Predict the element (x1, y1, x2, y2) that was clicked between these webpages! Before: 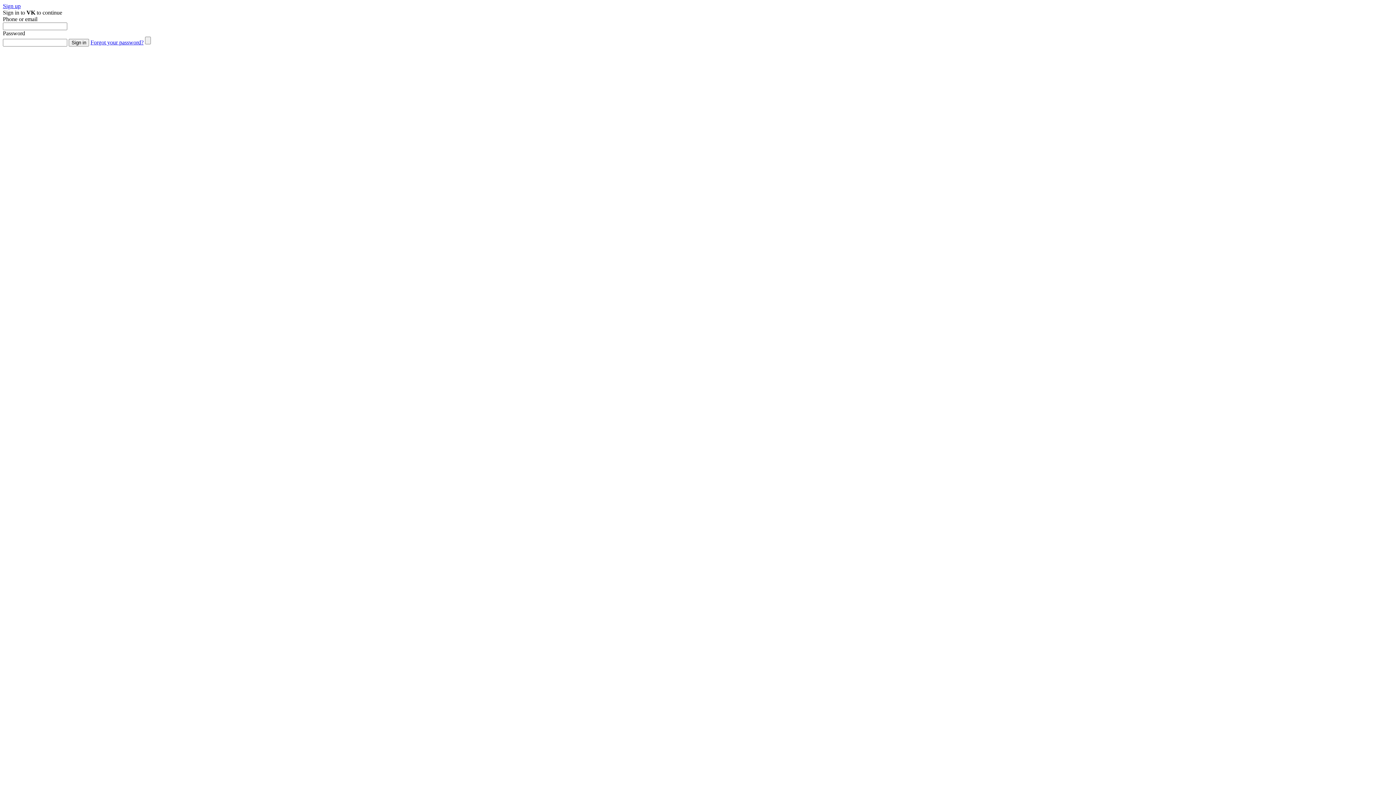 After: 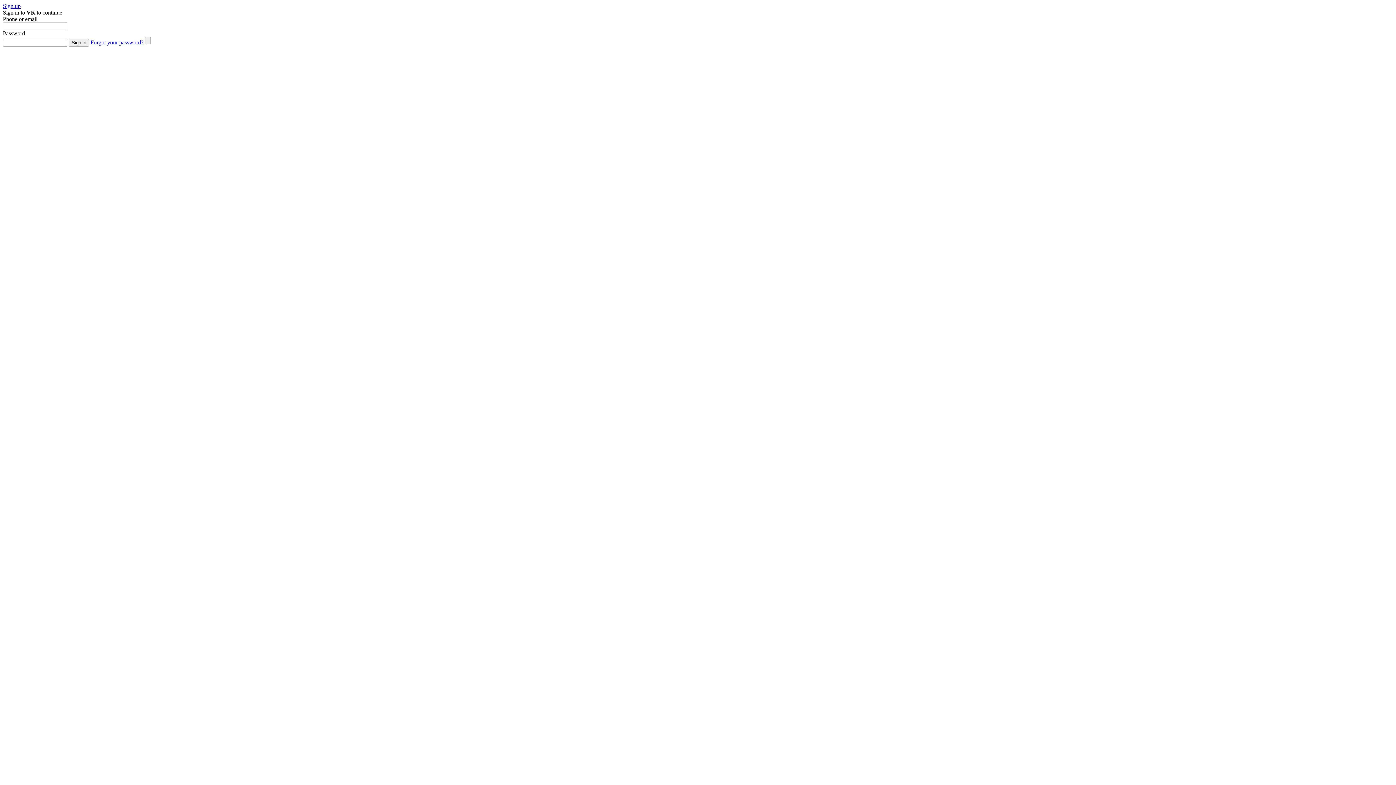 Action: label: Sign up bbox: (2, 2, 20, 9)